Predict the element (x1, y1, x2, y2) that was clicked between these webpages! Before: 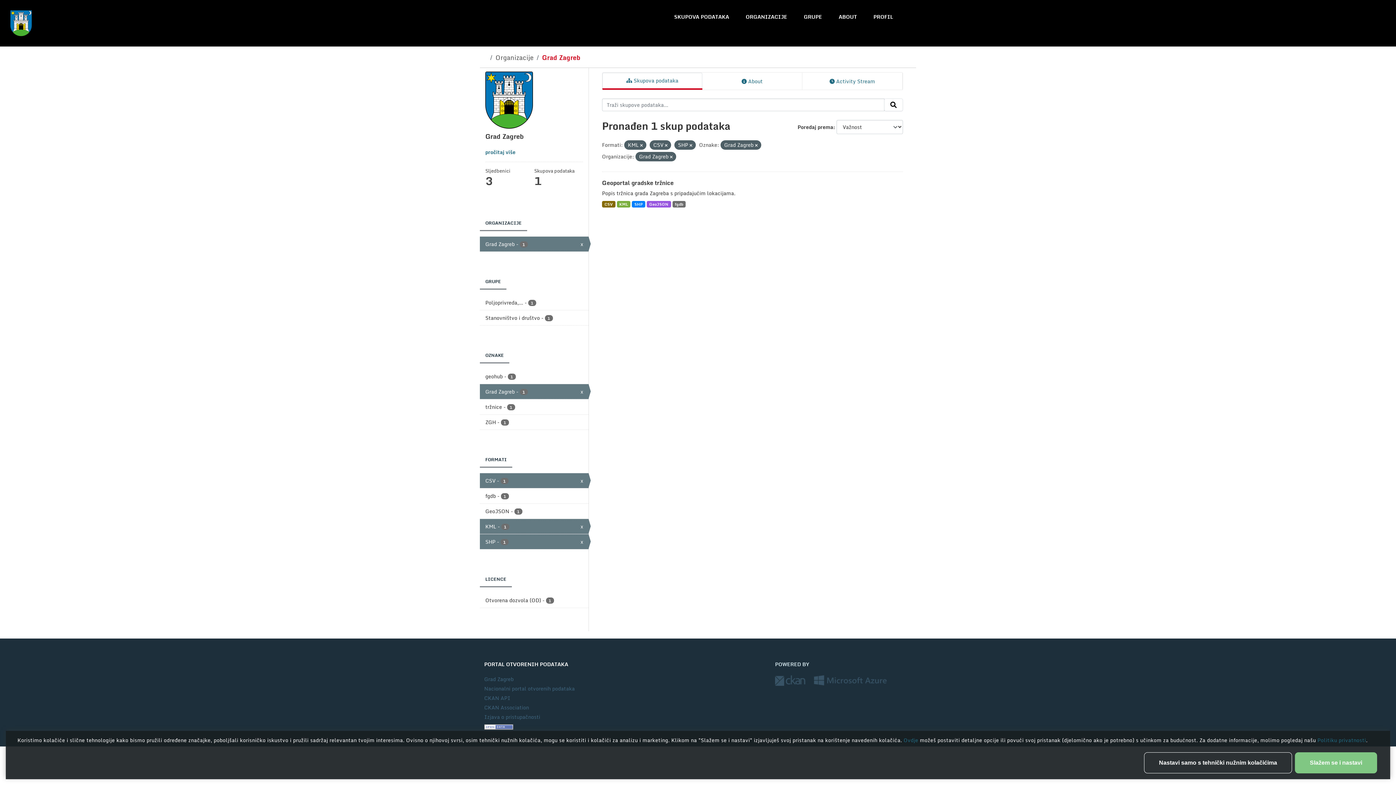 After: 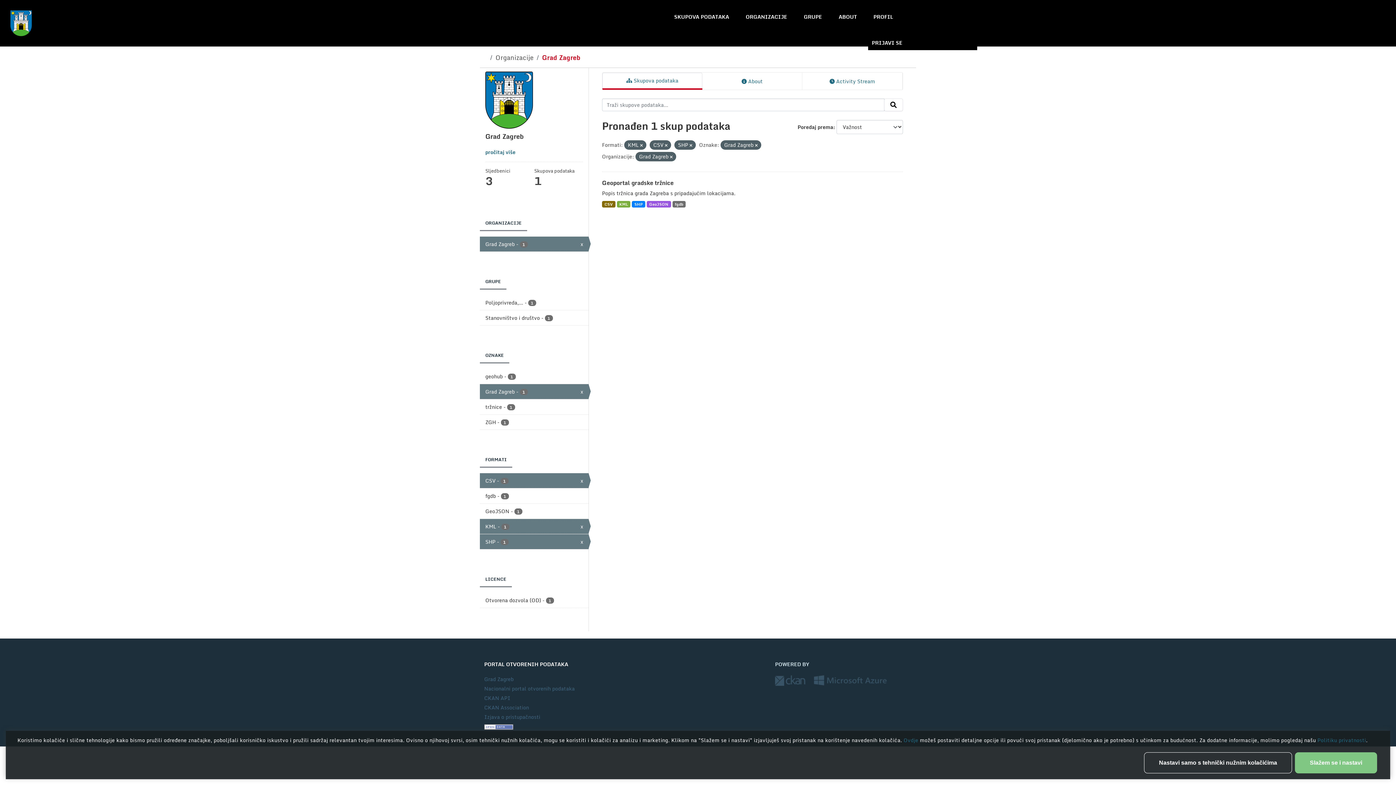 Action: bbox: (868, 9, 898, 24) label: PROFIL